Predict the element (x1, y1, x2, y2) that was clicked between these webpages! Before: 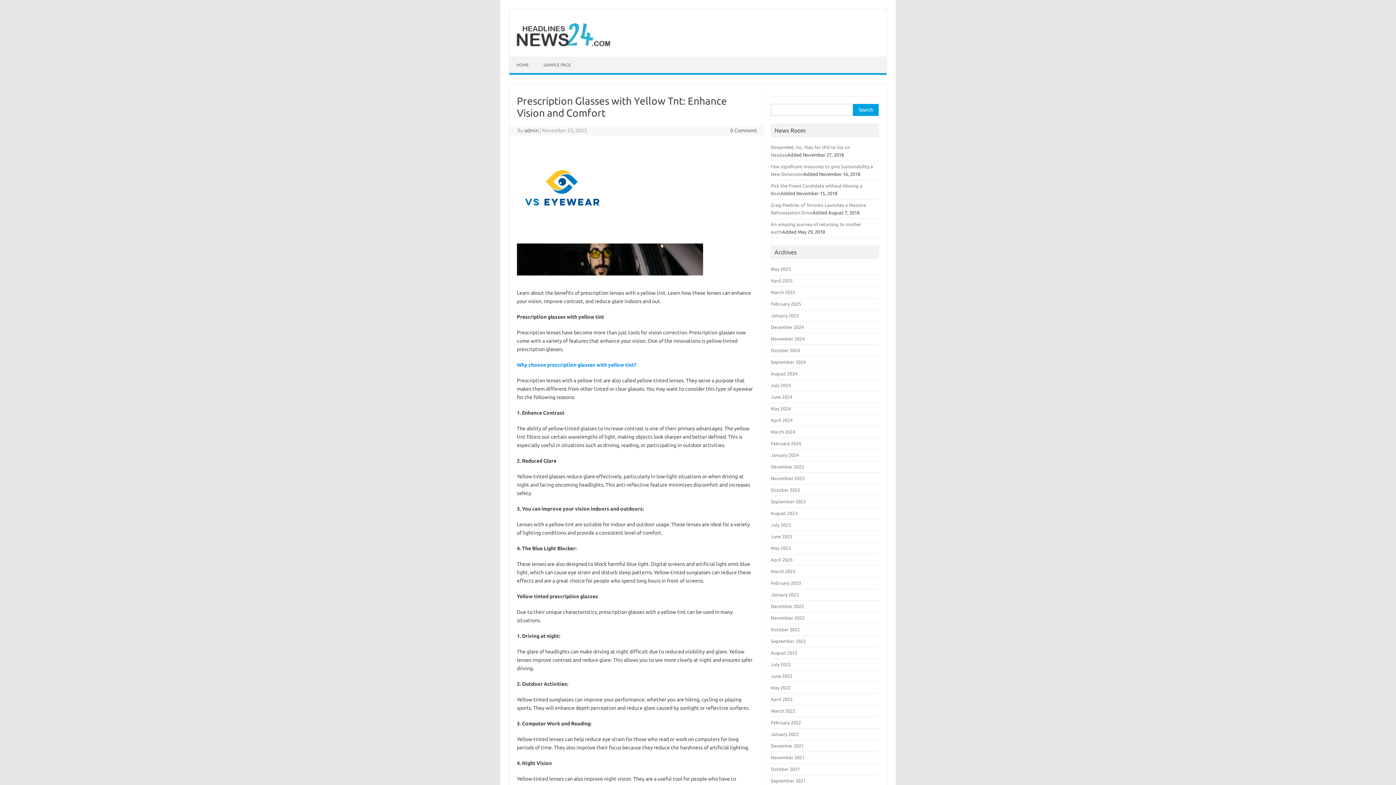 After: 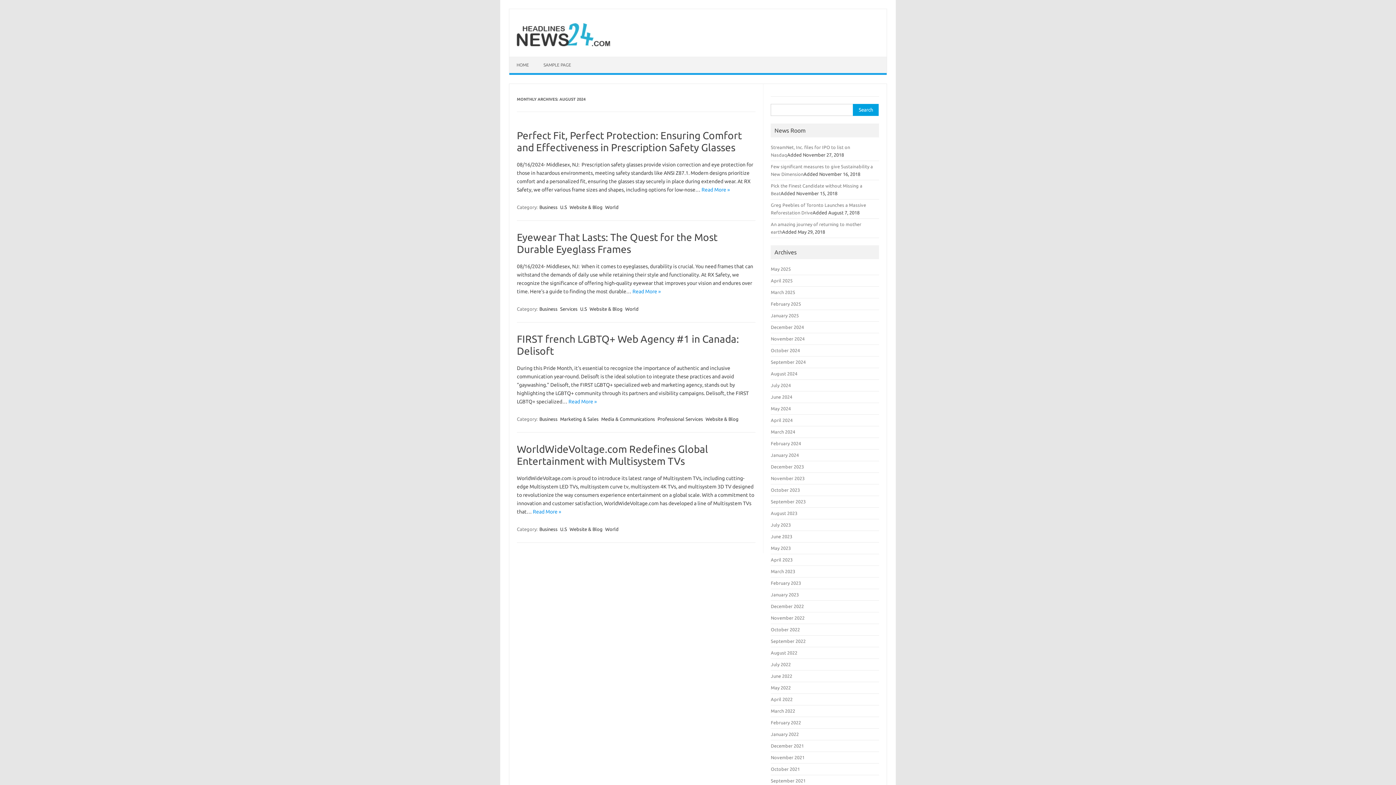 Action: label: August 2024 bbox: (771, 371, 797, 376)